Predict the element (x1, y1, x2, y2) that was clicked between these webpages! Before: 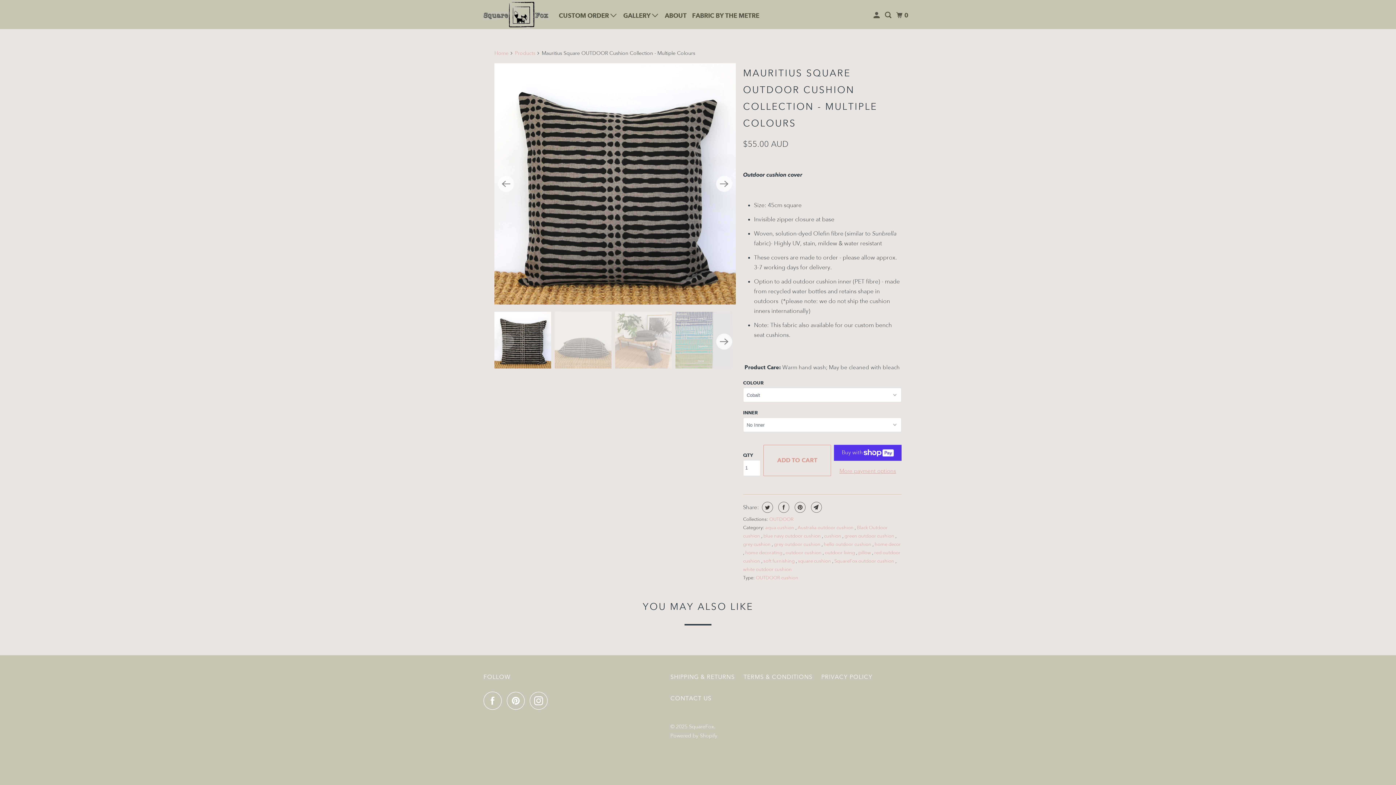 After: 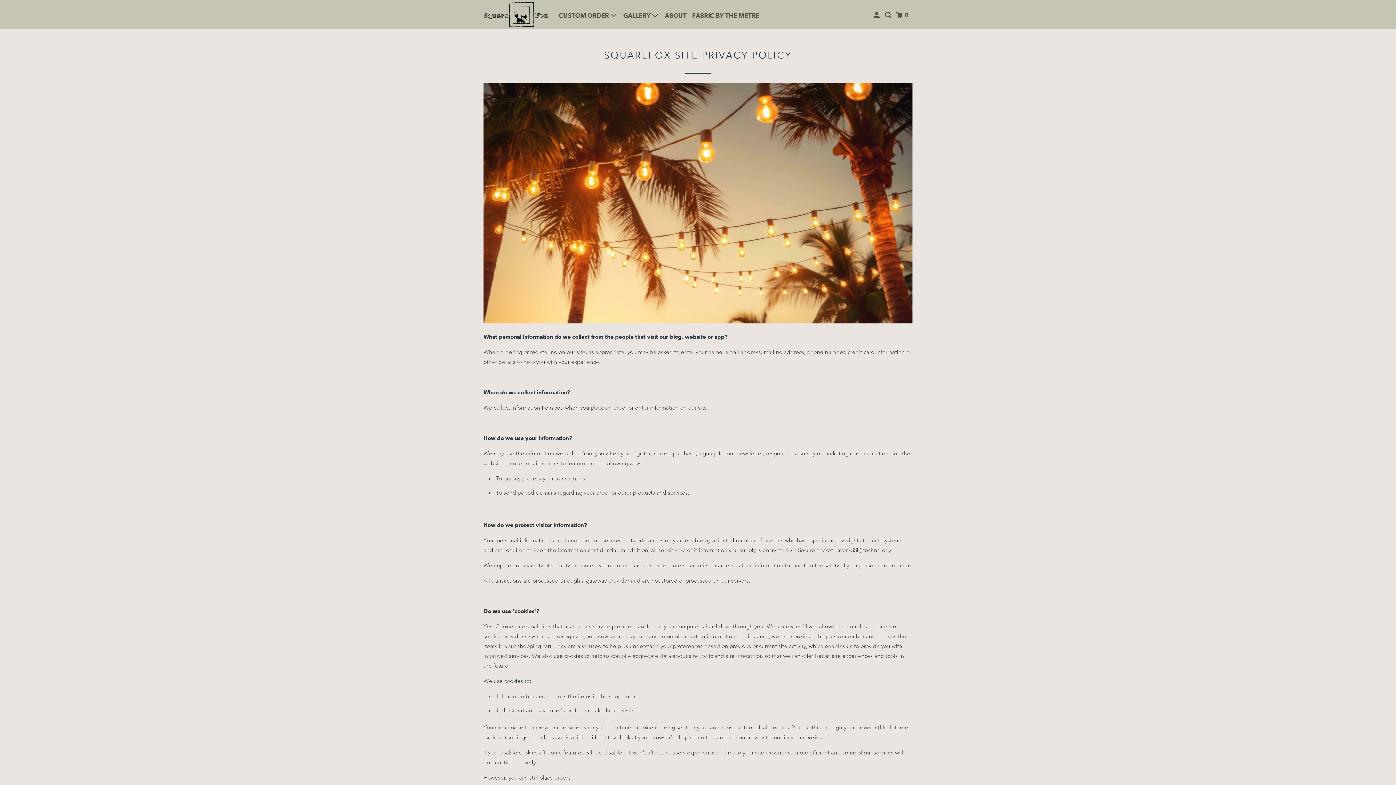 Action: bbox: (821, 672, 872, 682) label: PRIVACY POLICY